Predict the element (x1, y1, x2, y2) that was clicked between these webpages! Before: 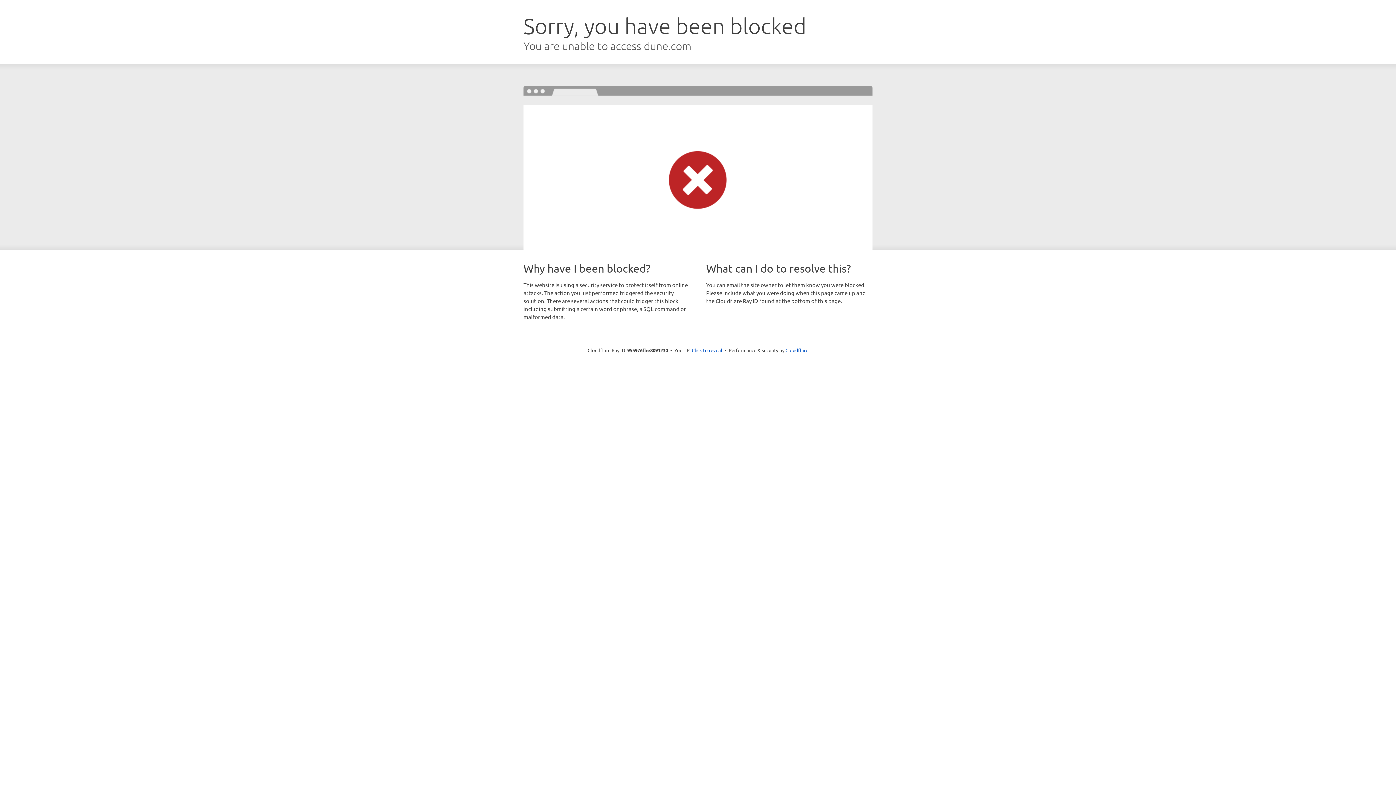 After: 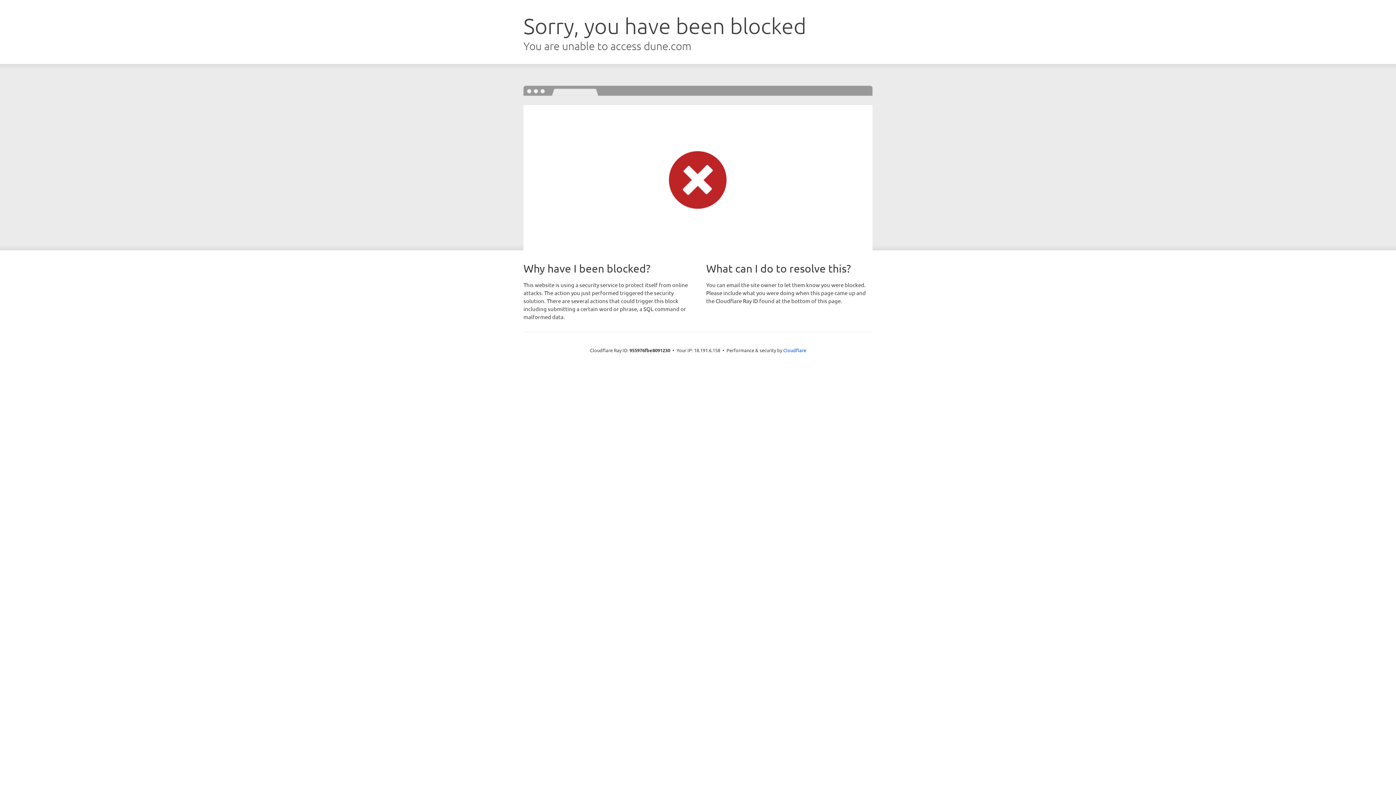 Action: bbox: (692, 346, 722, 353) label: Click to reveal